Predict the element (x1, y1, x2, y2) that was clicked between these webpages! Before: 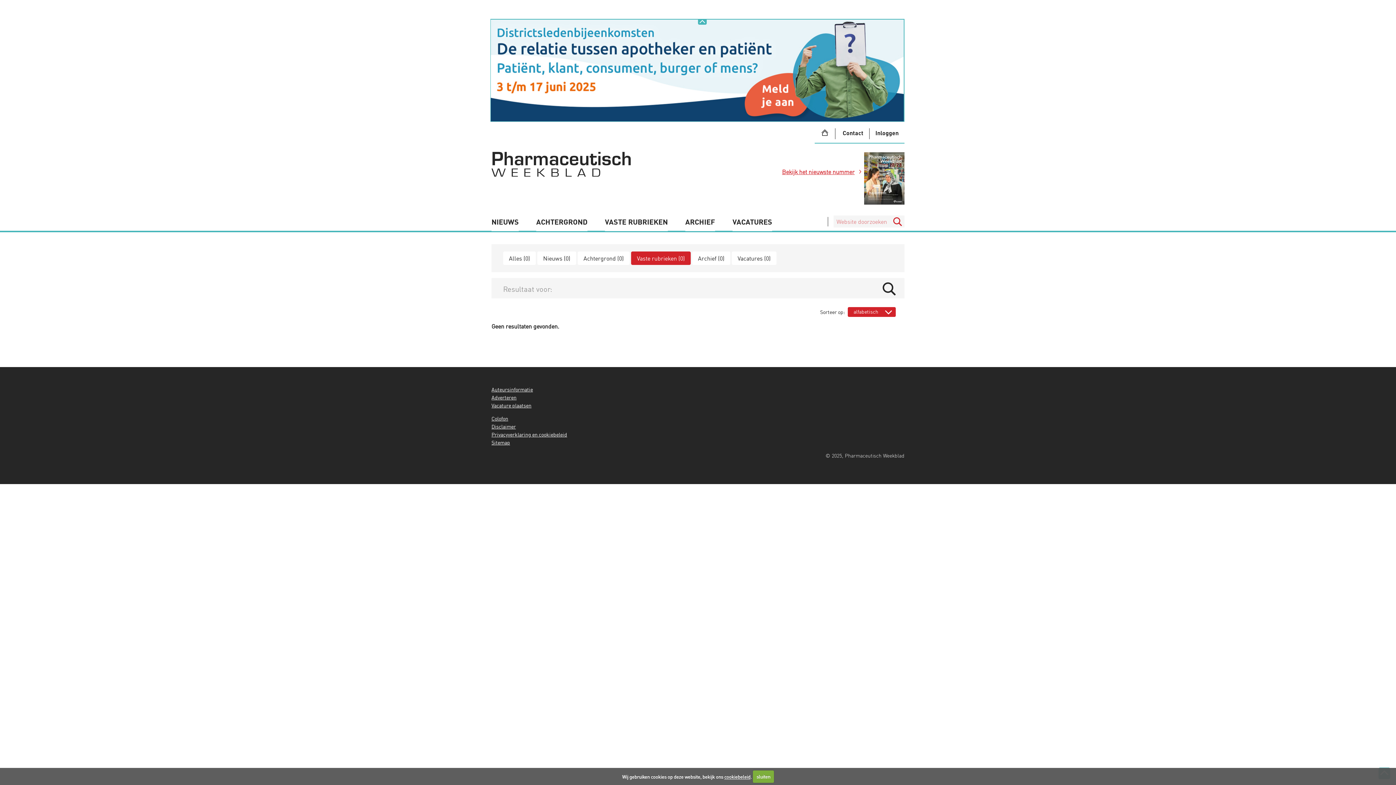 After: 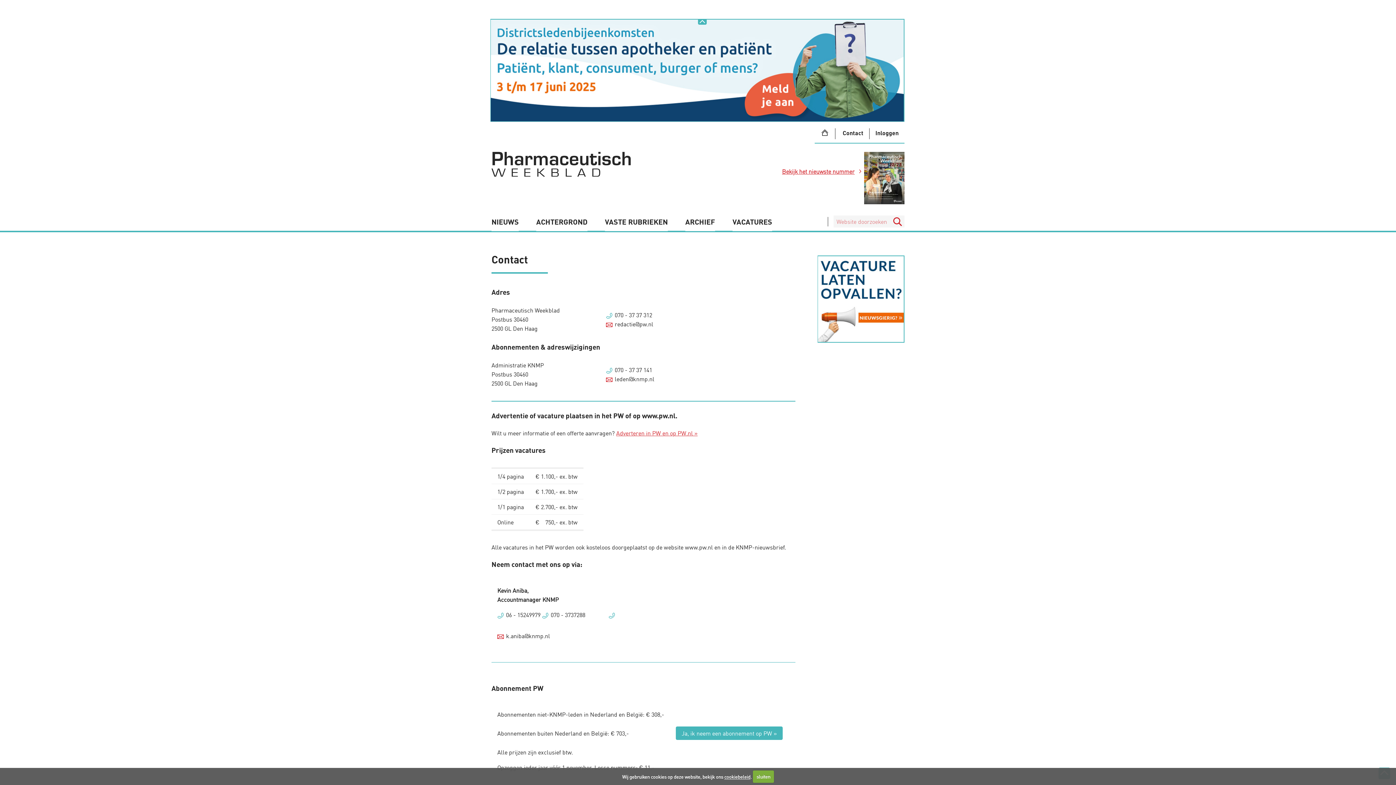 Action: bbox: (491, 402, 531, 408) label: Vacature plaatsen